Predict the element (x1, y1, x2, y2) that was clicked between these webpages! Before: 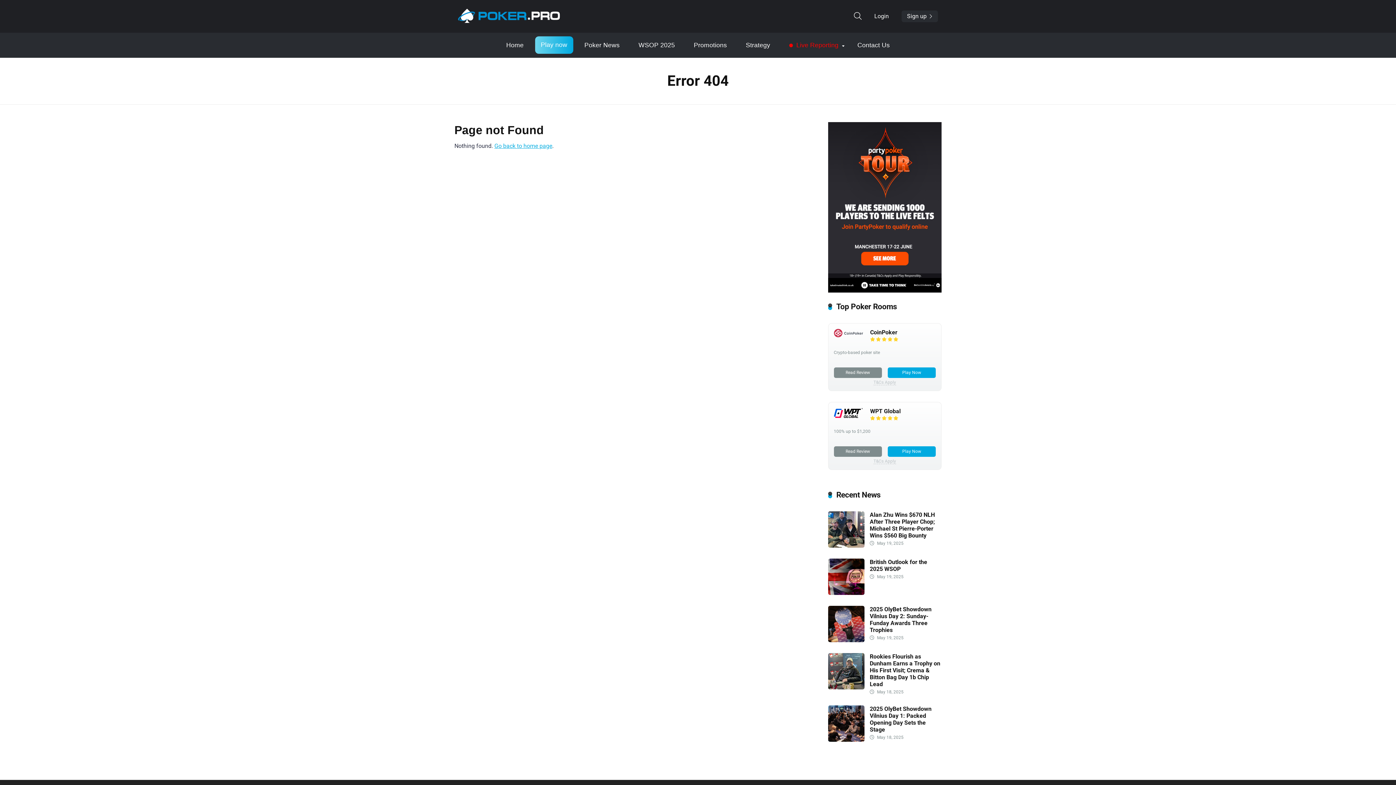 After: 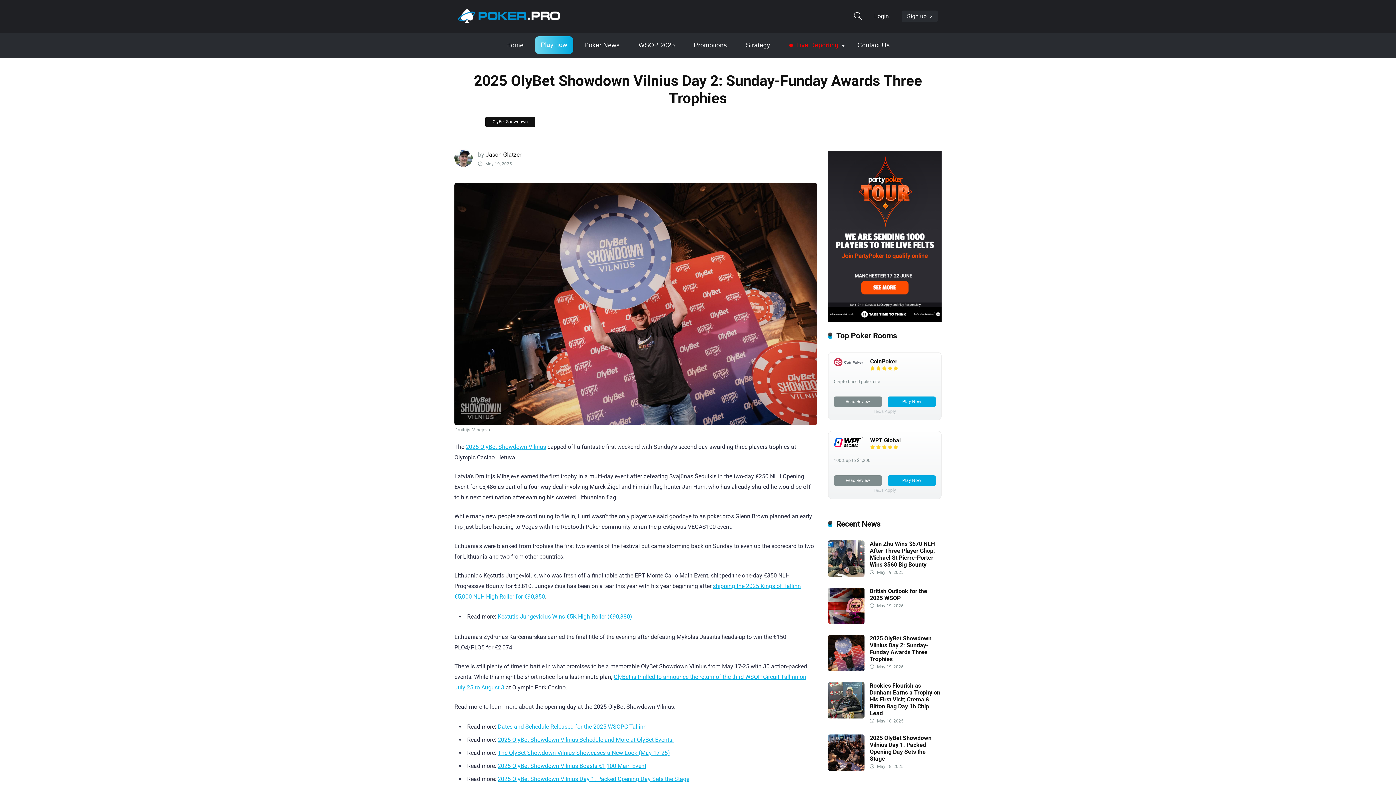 Action: bbox: (828, 637, 864, 644)